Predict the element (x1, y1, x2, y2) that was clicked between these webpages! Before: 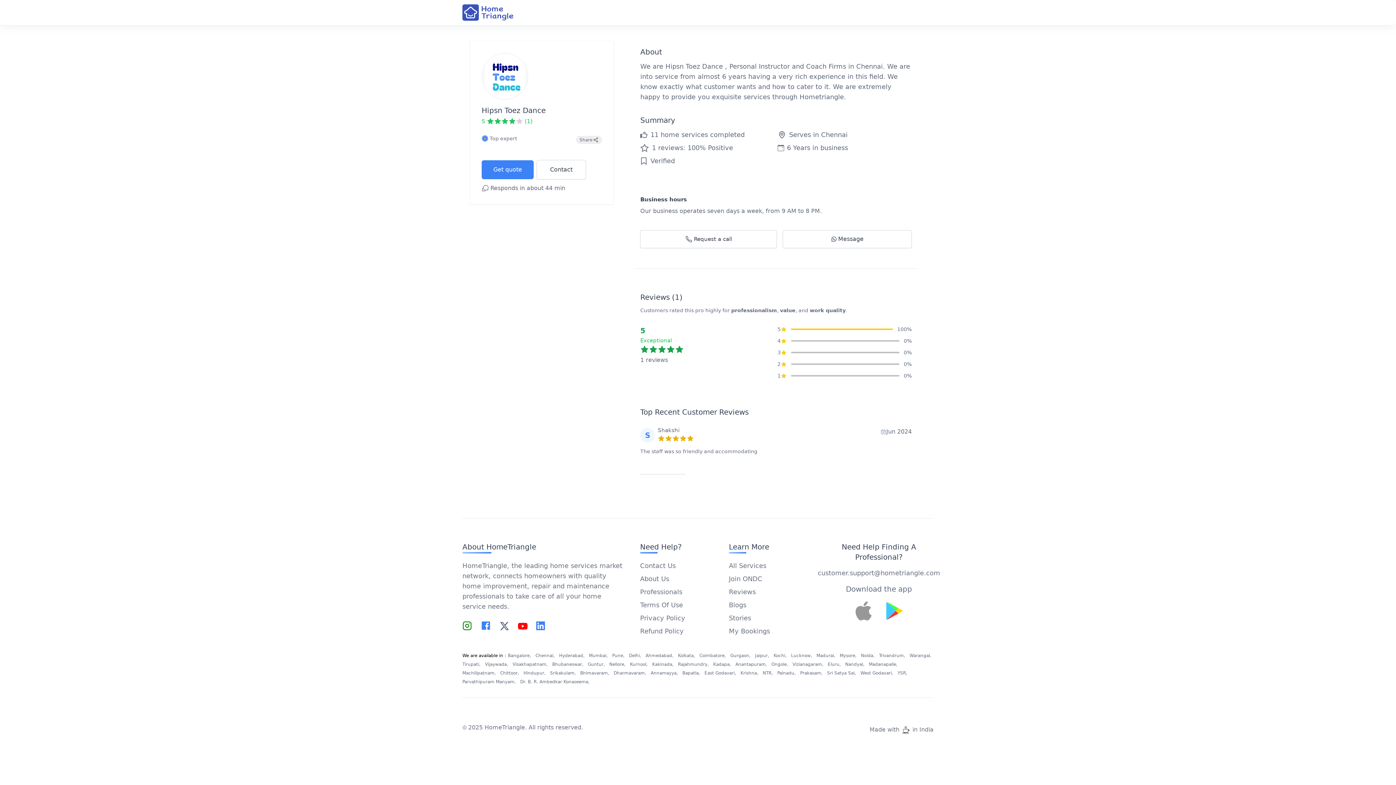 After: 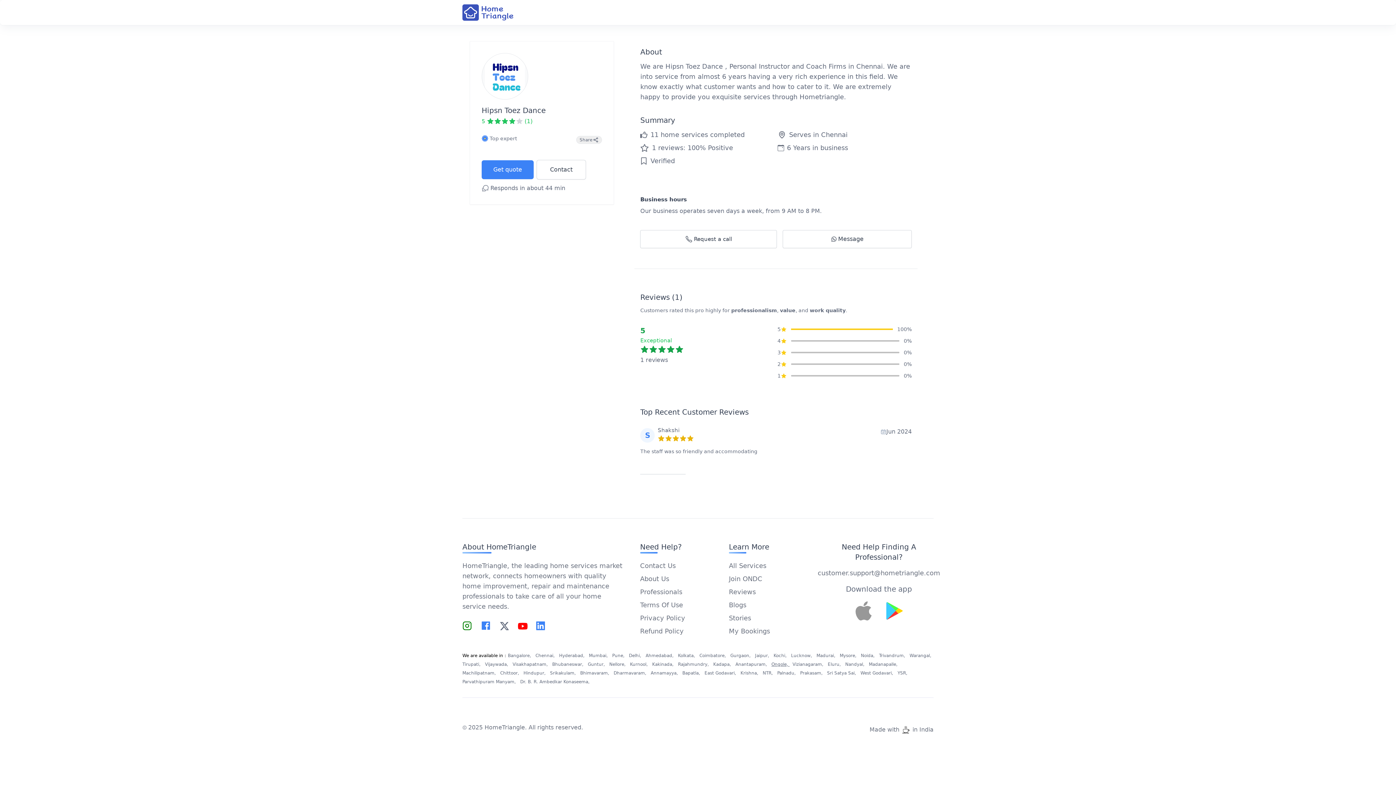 Action: label: Ongole,  bbox: (771, 662, 789, 667)